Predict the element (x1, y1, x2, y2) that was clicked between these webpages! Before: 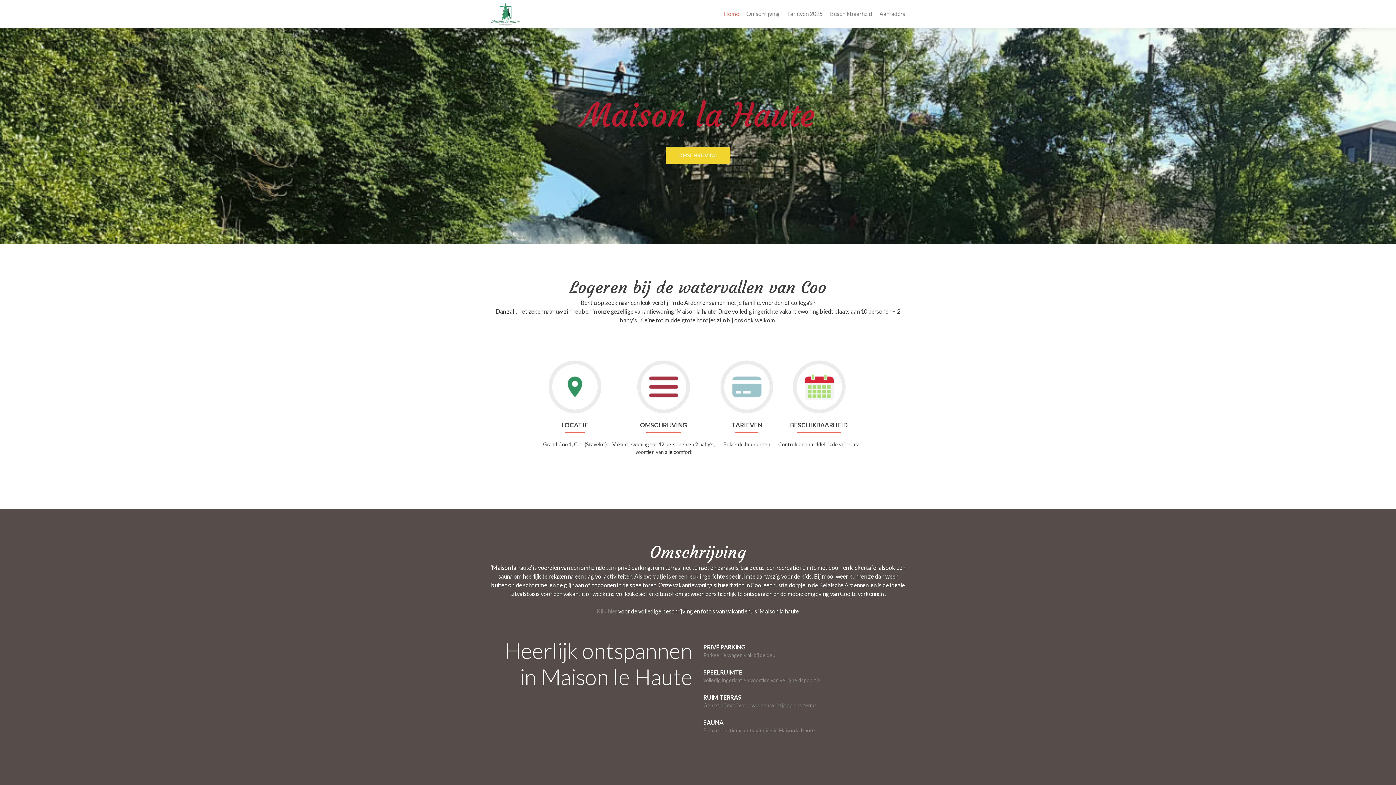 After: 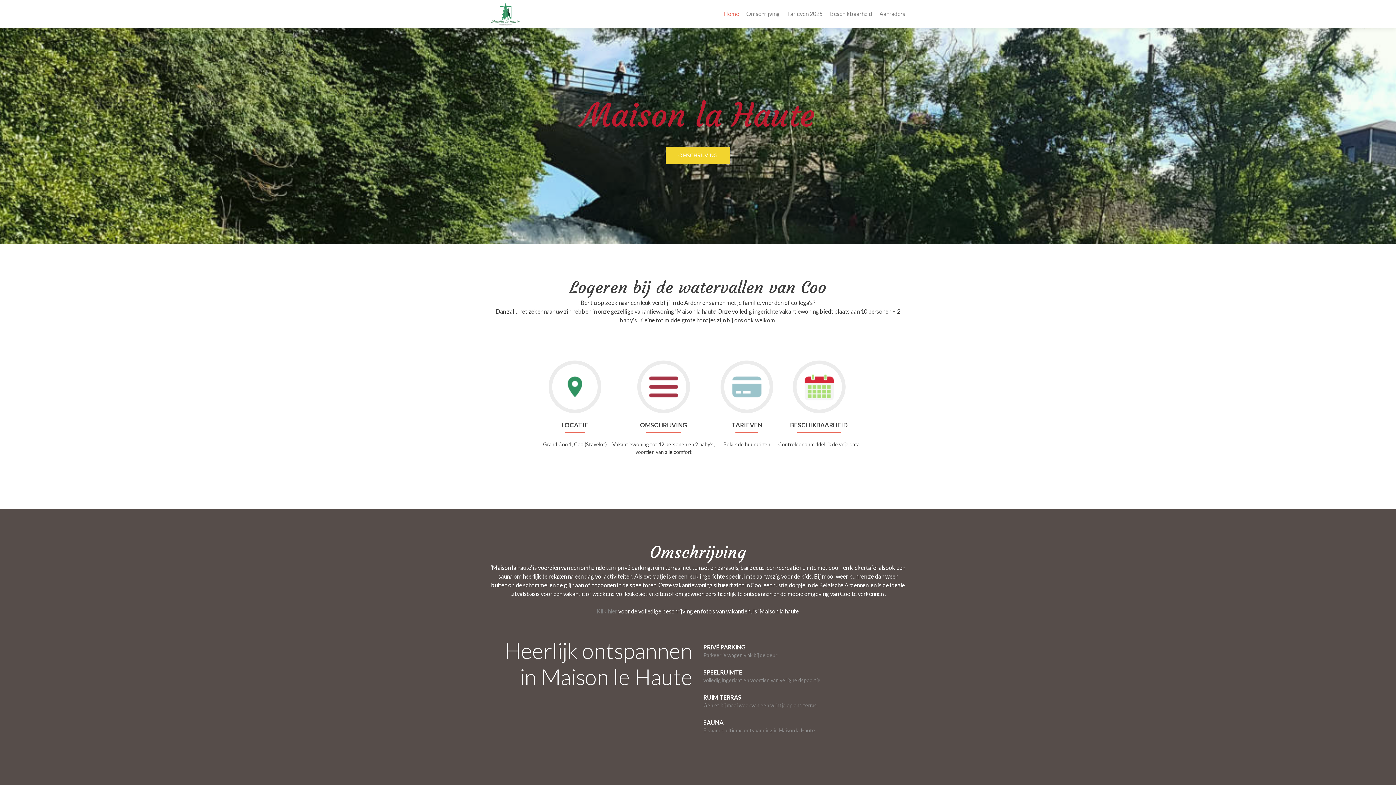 Action: bbox: (490, 10, 519, 17)